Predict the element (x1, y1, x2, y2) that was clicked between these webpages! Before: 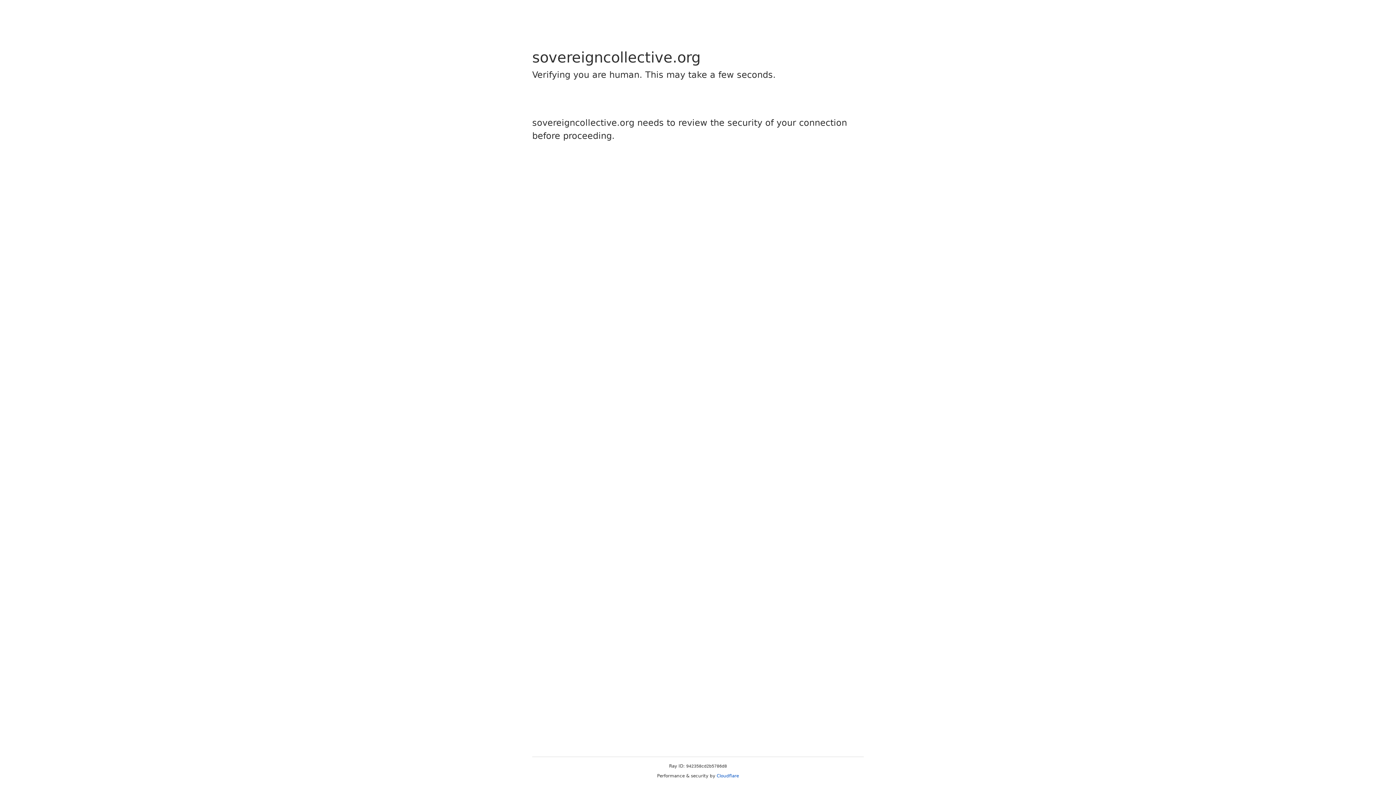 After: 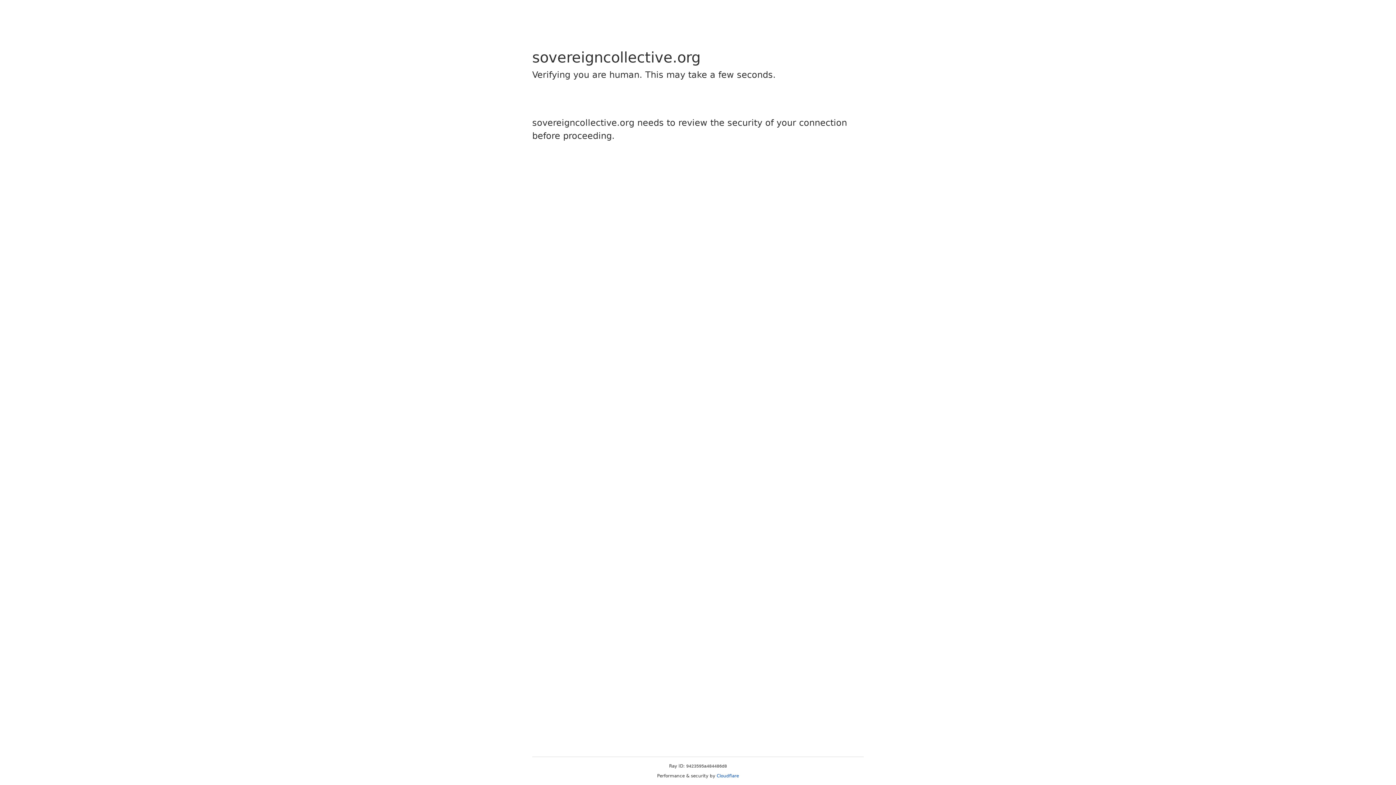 Action: label: Cloudflare bbox: (716, 773, 739, 778)